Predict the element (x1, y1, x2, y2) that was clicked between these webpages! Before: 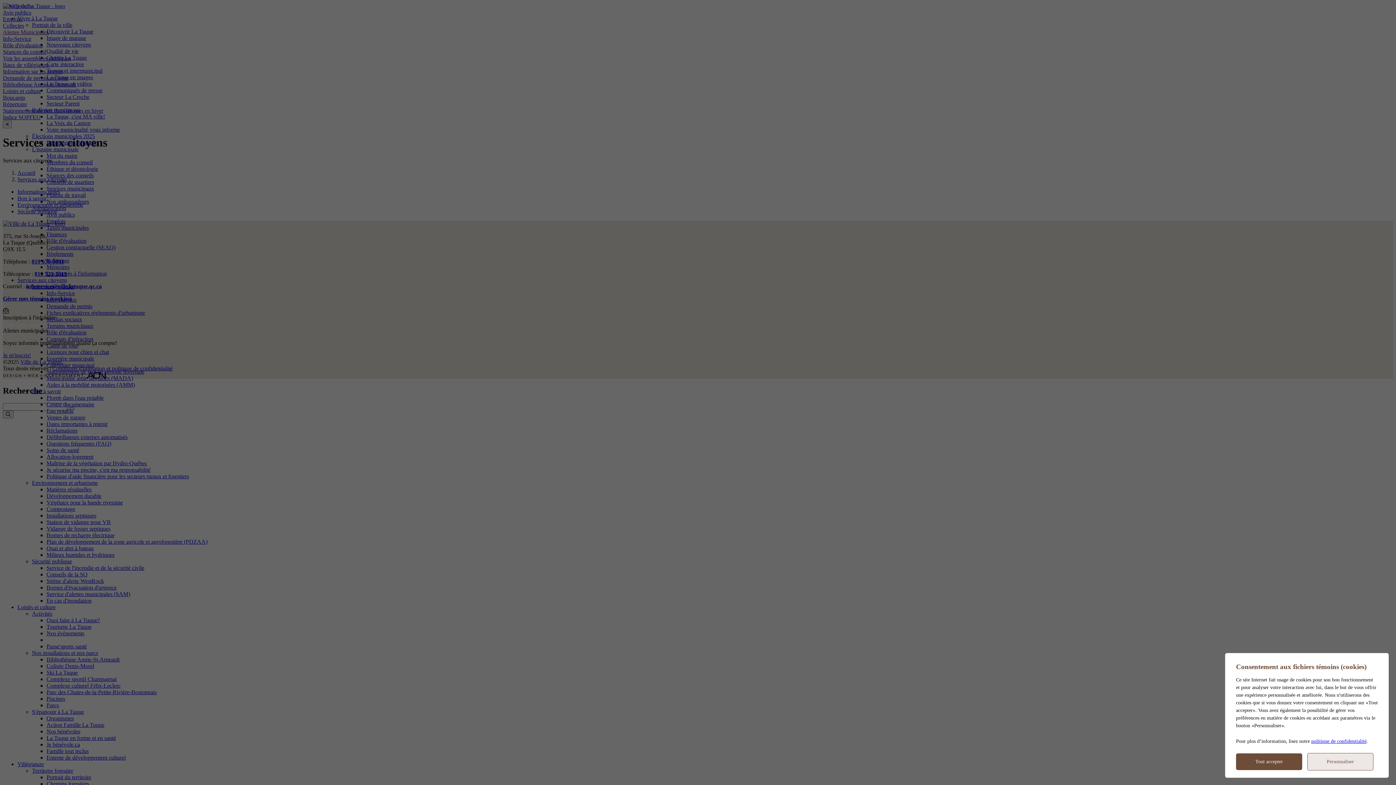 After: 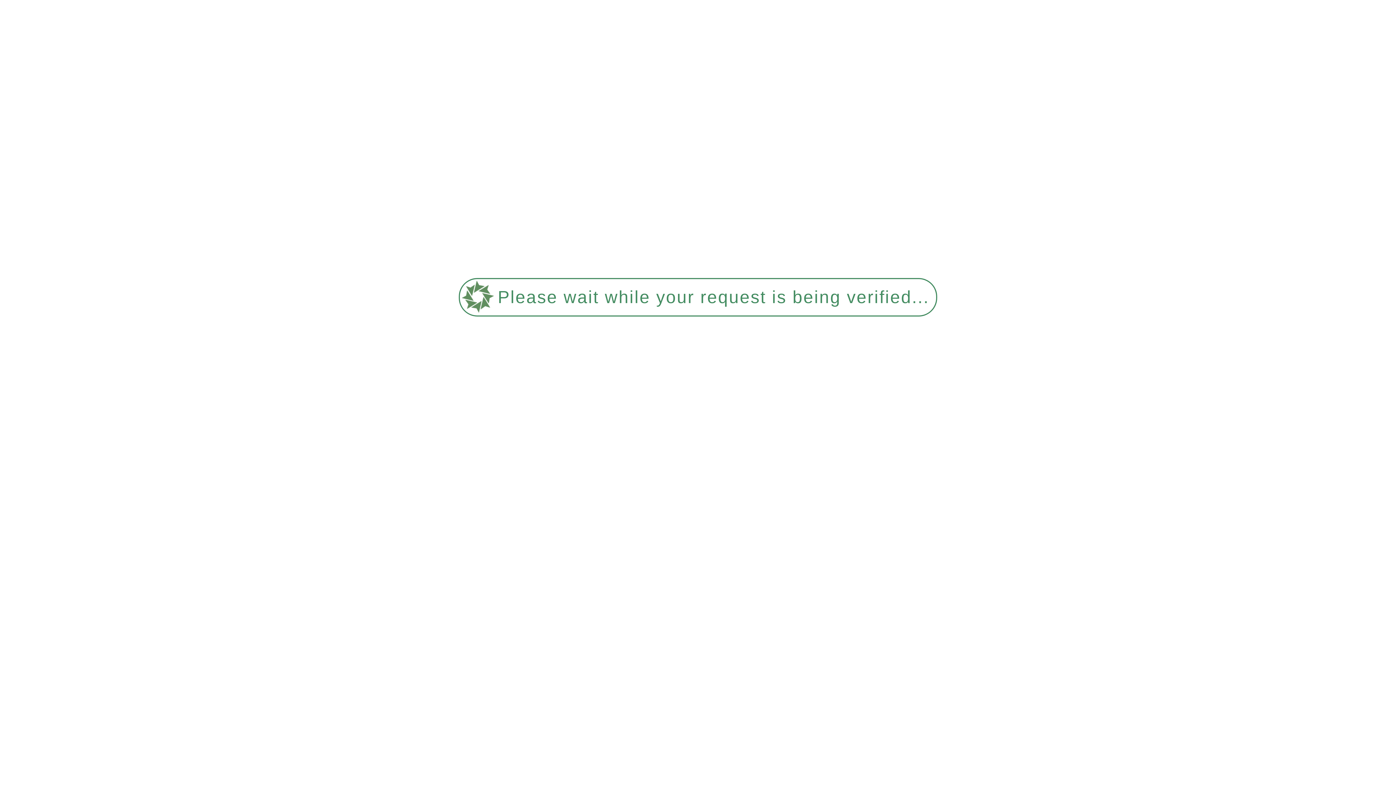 Action: bbox: (1311, 738, 1366, 744) label: politique de confidentialité